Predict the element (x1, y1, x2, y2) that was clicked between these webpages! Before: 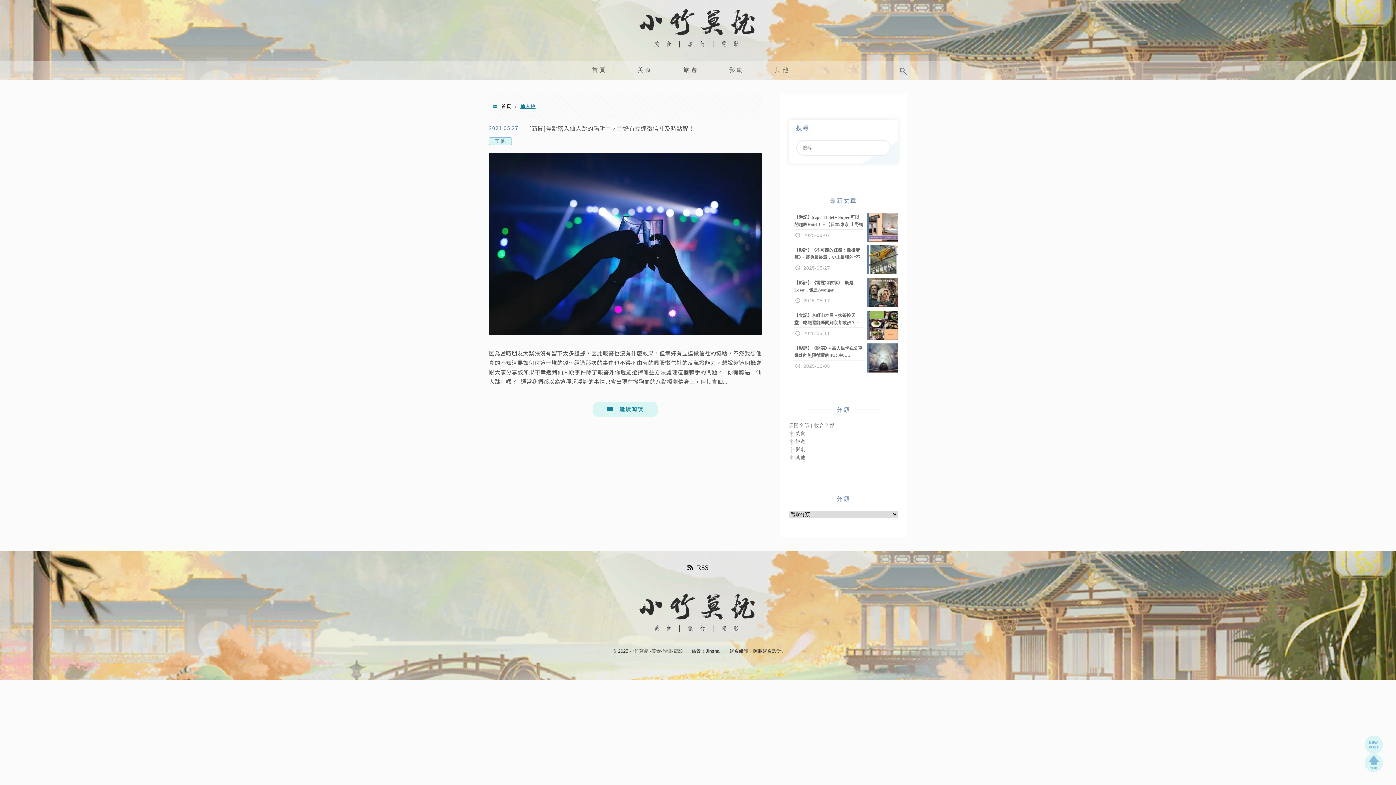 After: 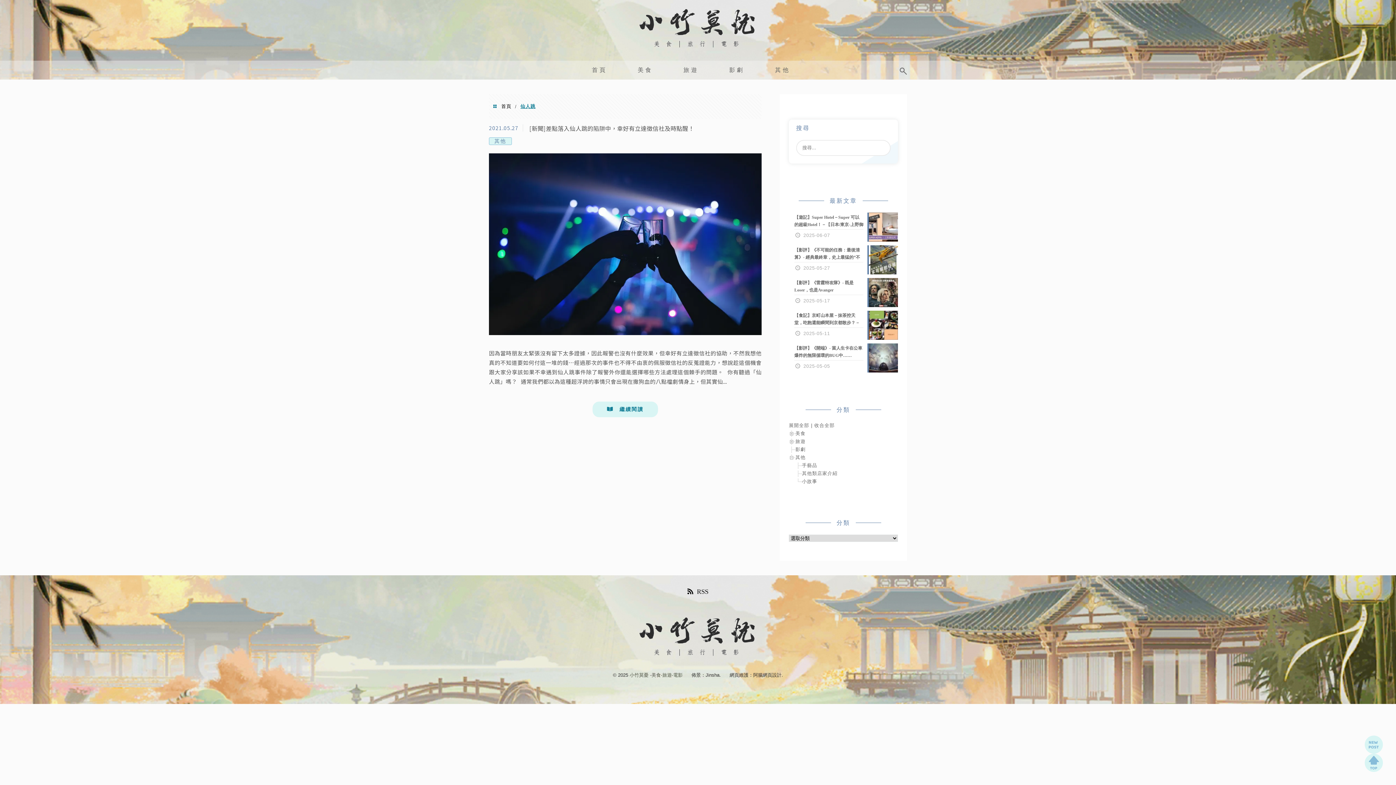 Action: bbox: (795, 454, 805, 460) label: 其他